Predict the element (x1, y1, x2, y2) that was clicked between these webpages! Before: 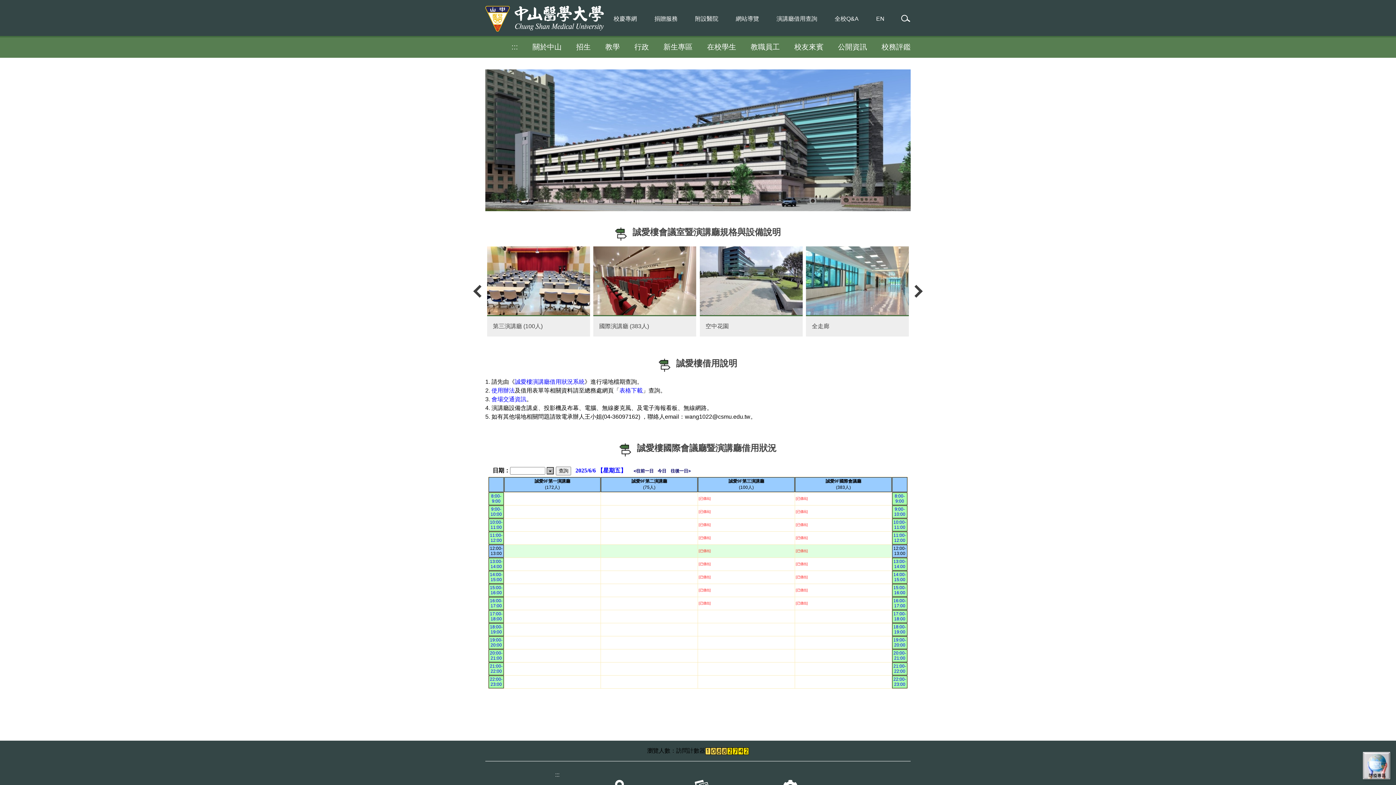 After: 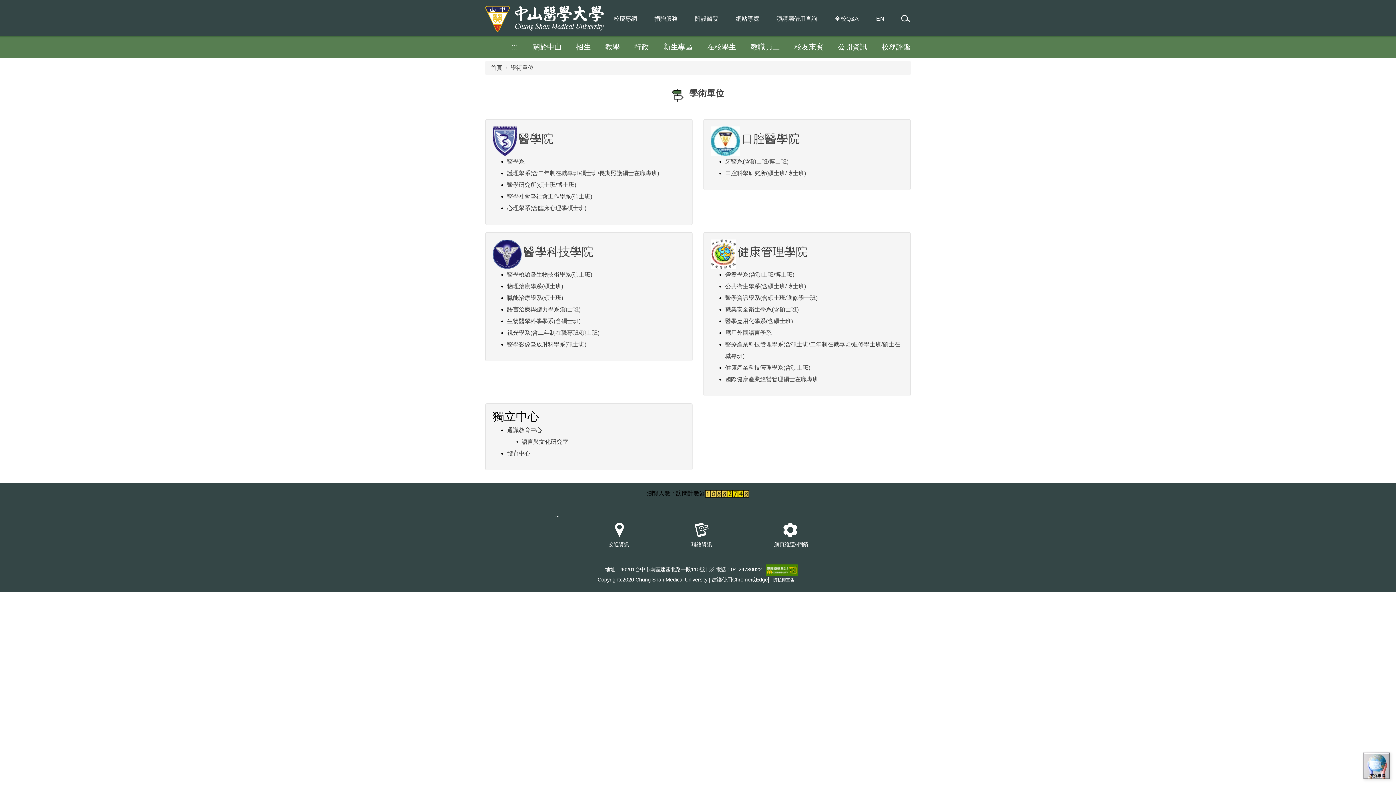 Action: label: 教學 bbox: (598, 36, 627, 57)